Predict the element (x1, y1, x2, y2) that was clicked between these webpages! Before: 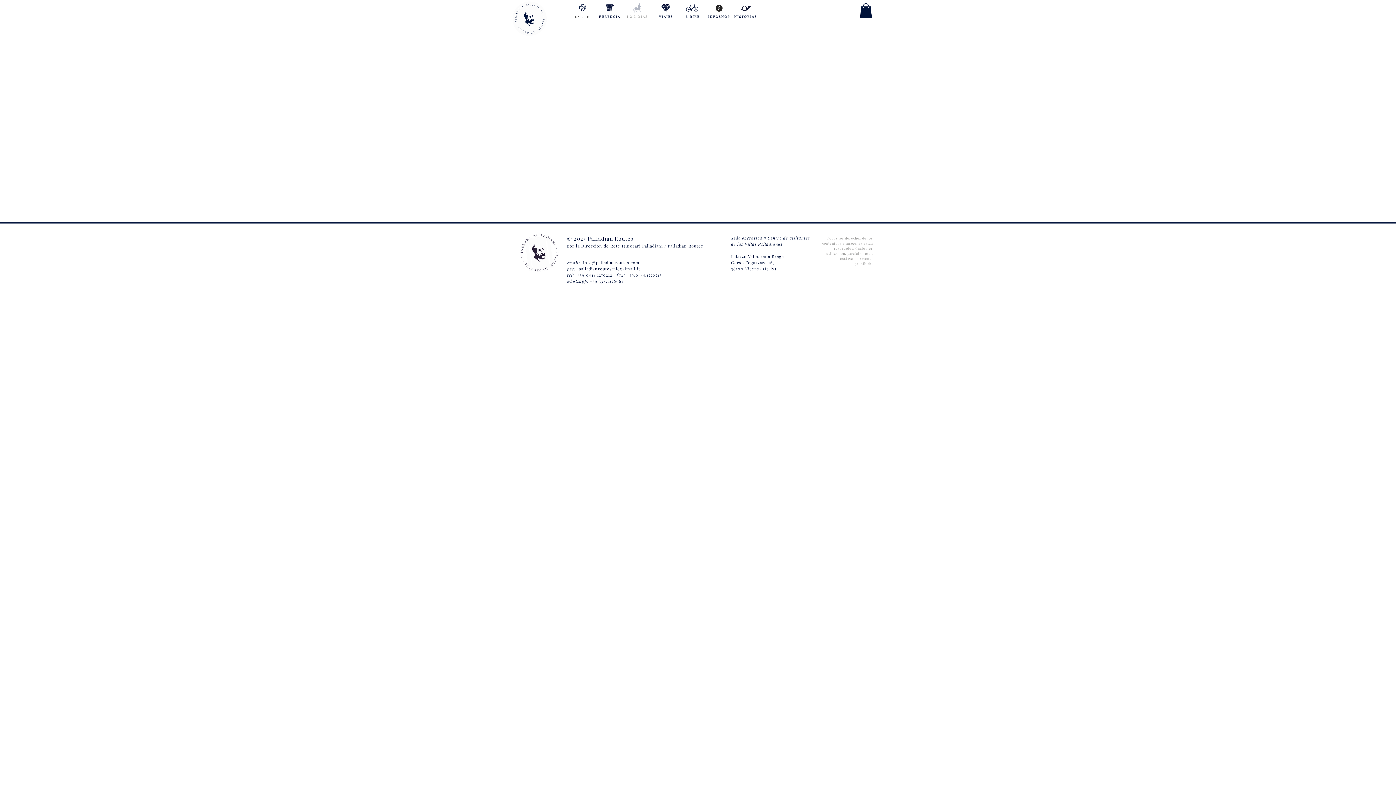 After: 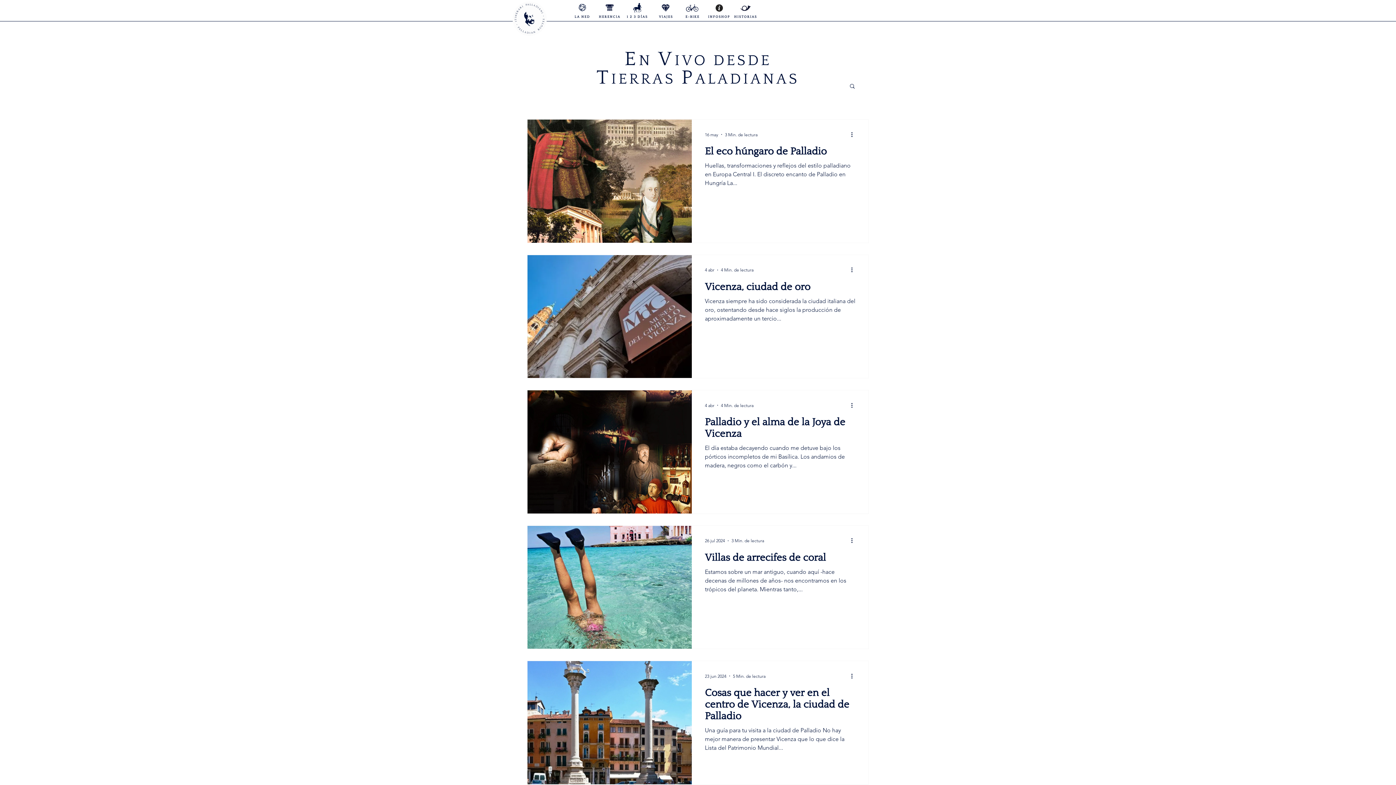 Action: bbox: (734, 2, 757, 20)